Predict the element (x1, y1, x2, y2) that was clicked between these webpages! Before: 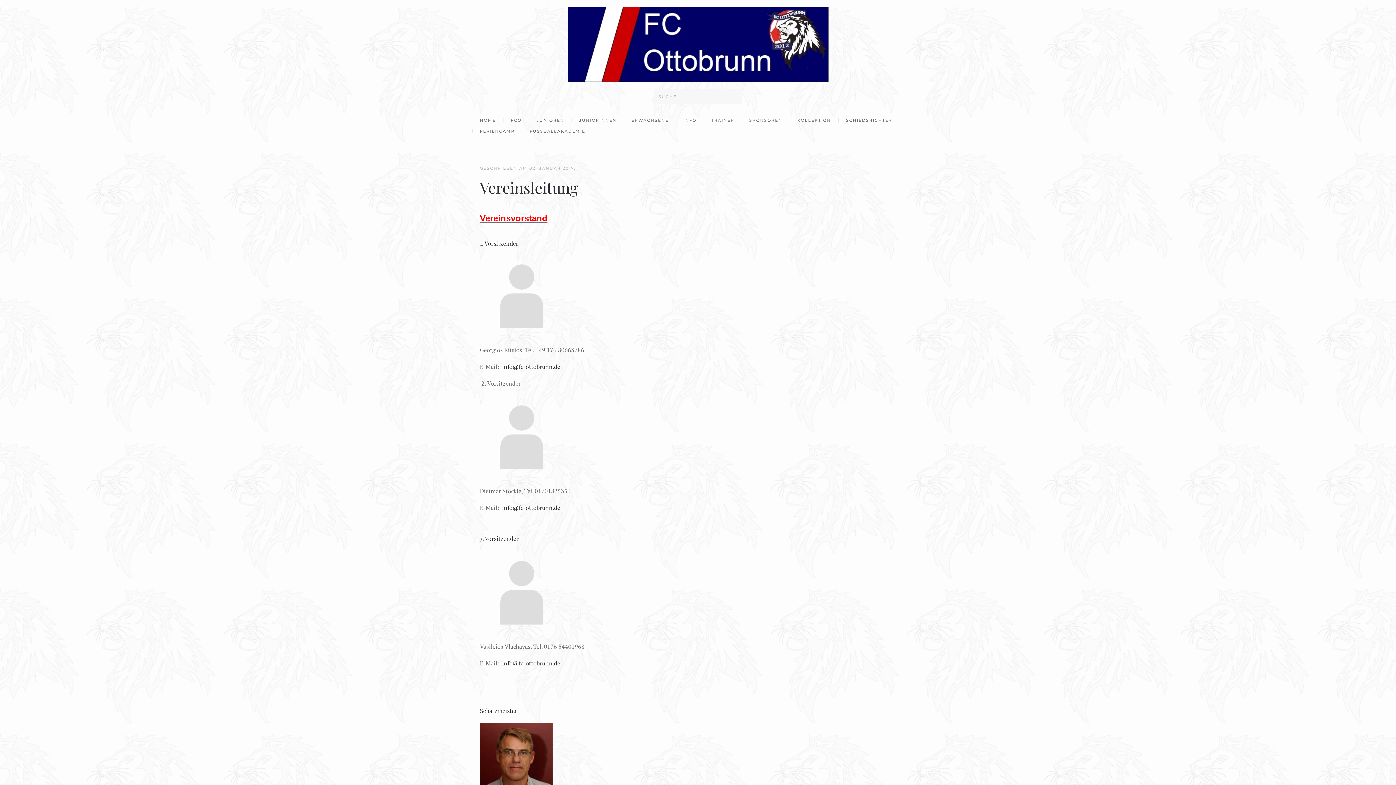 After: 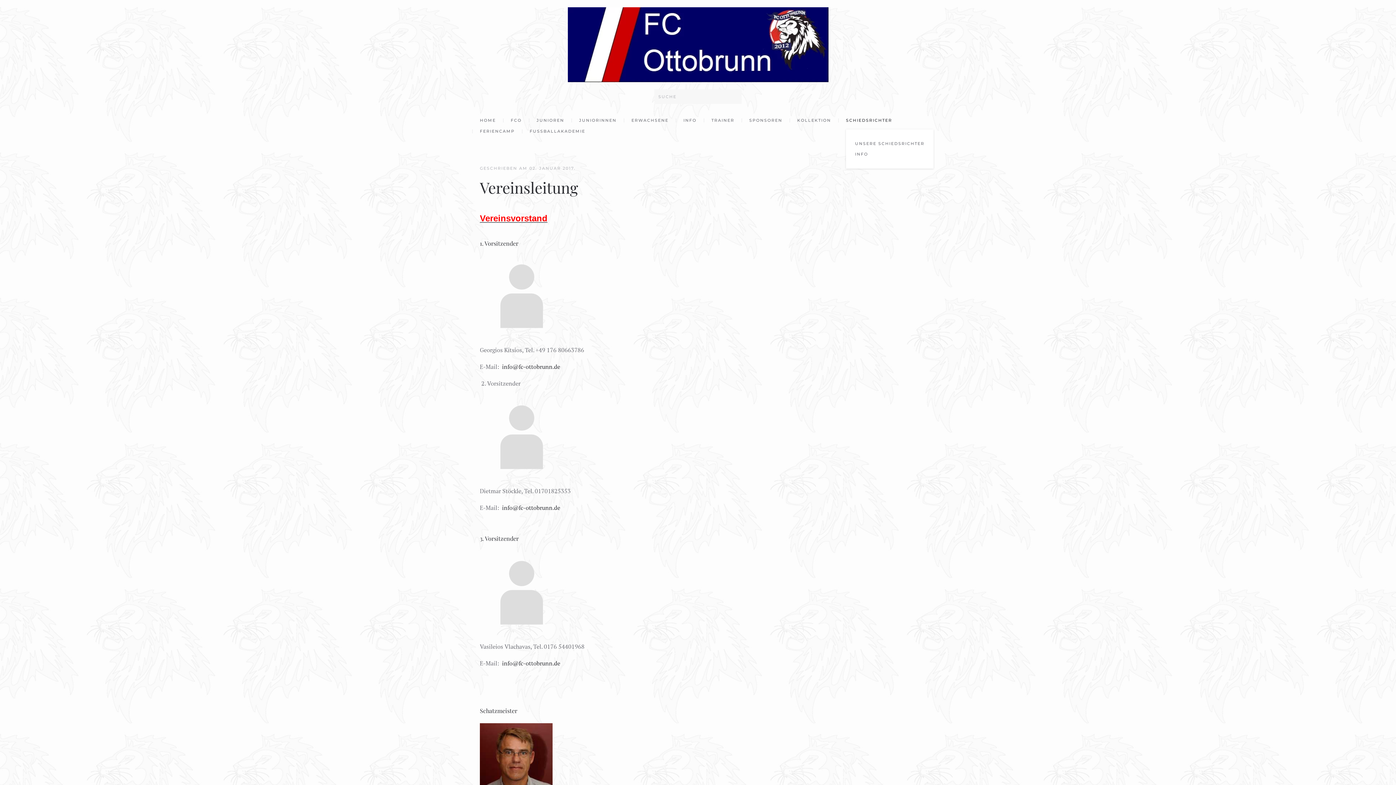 Action: bbox: (846, 114, 892, 125) label: SCHIEDSRICHTER